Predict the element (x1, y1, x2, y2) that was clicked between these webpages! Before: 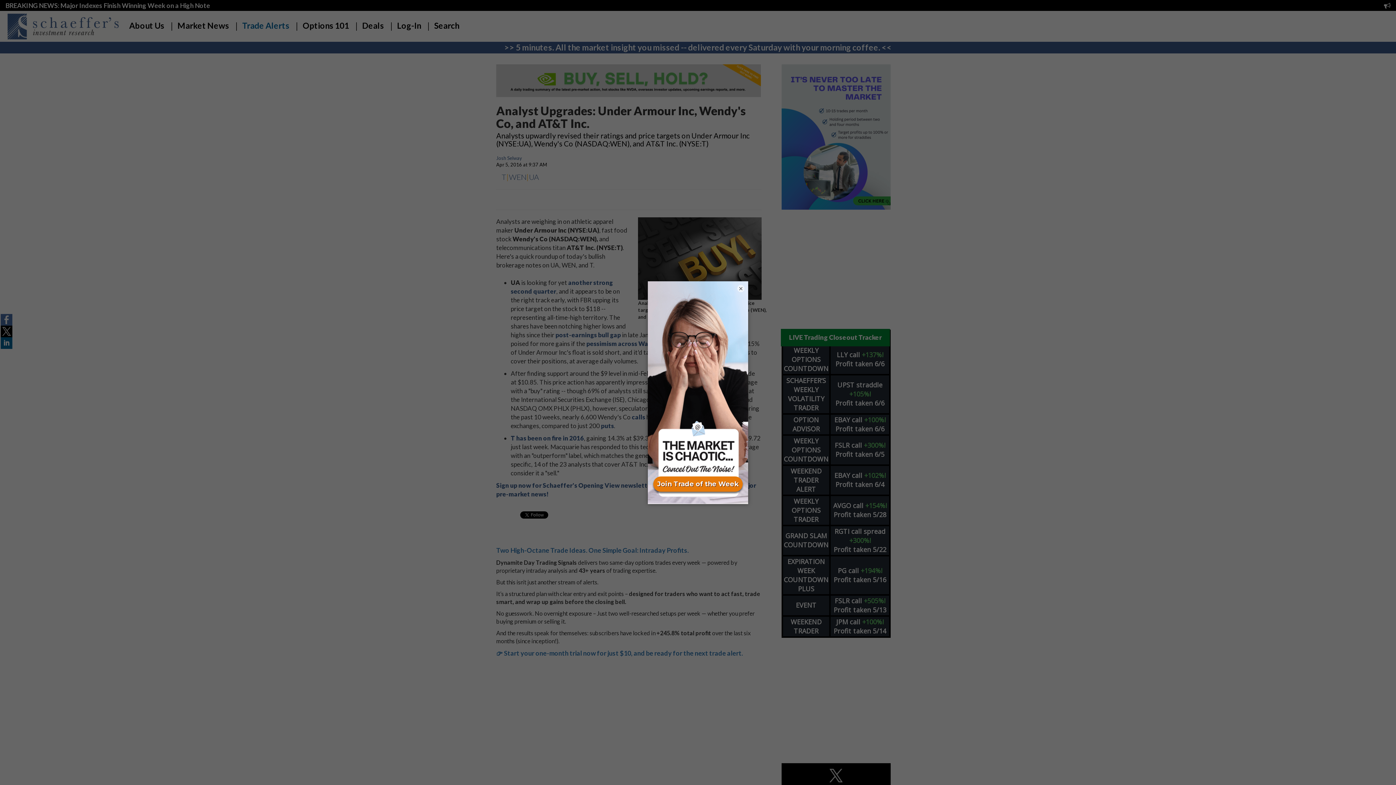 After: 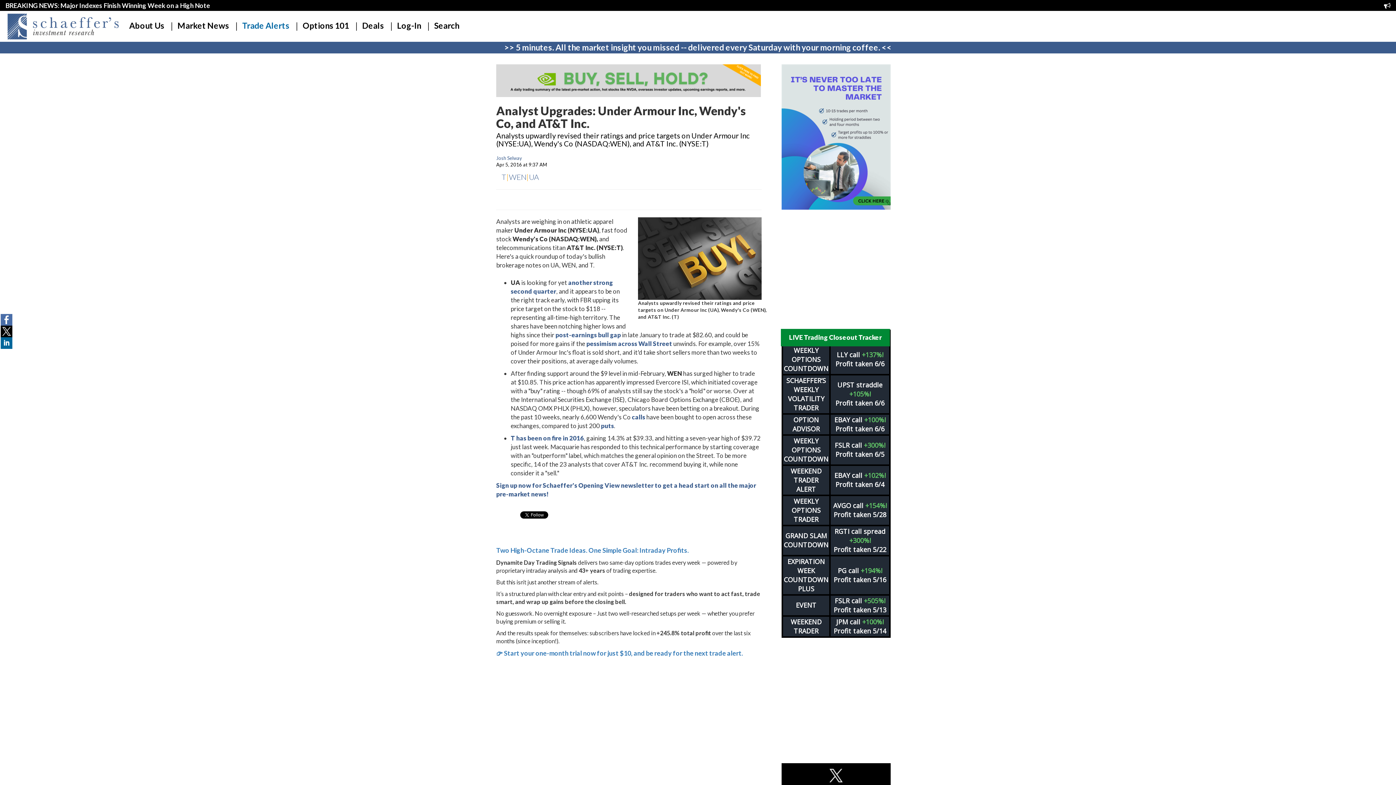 Action: bbox: (737, 284, 744, 292) label: ×